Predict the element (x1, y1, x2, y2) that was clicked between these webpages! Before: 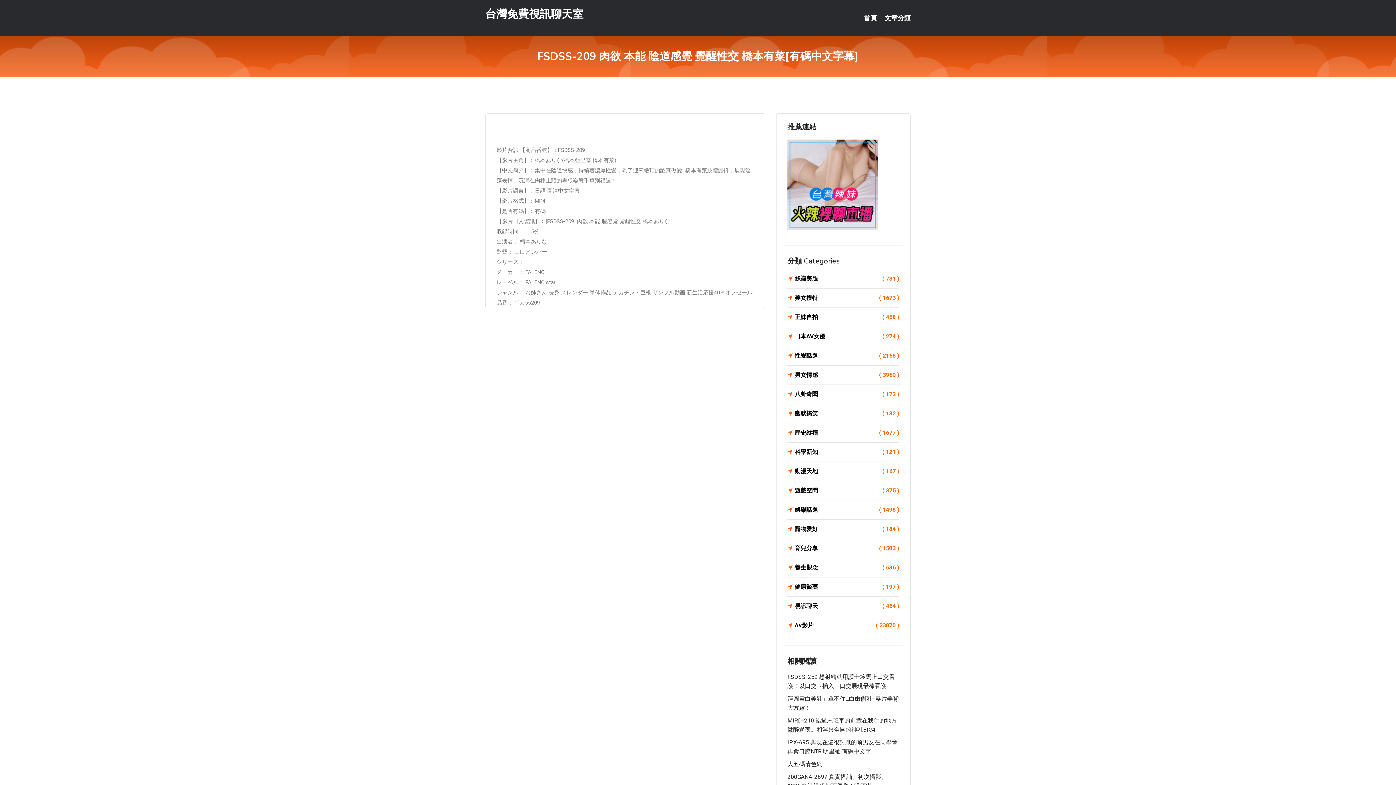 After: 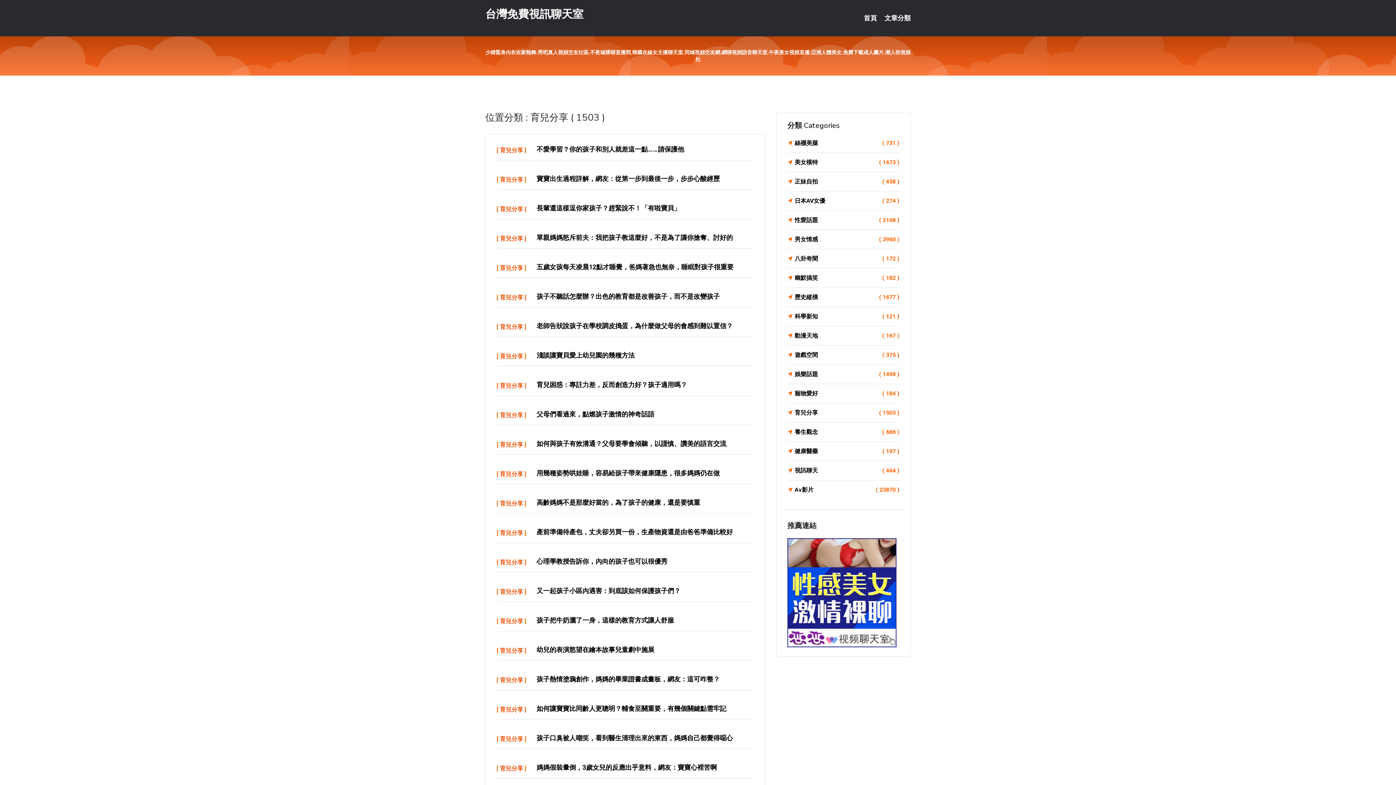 Action: bbox: (787, 543, 899, 553) label: 育兒分享
( 1503 )